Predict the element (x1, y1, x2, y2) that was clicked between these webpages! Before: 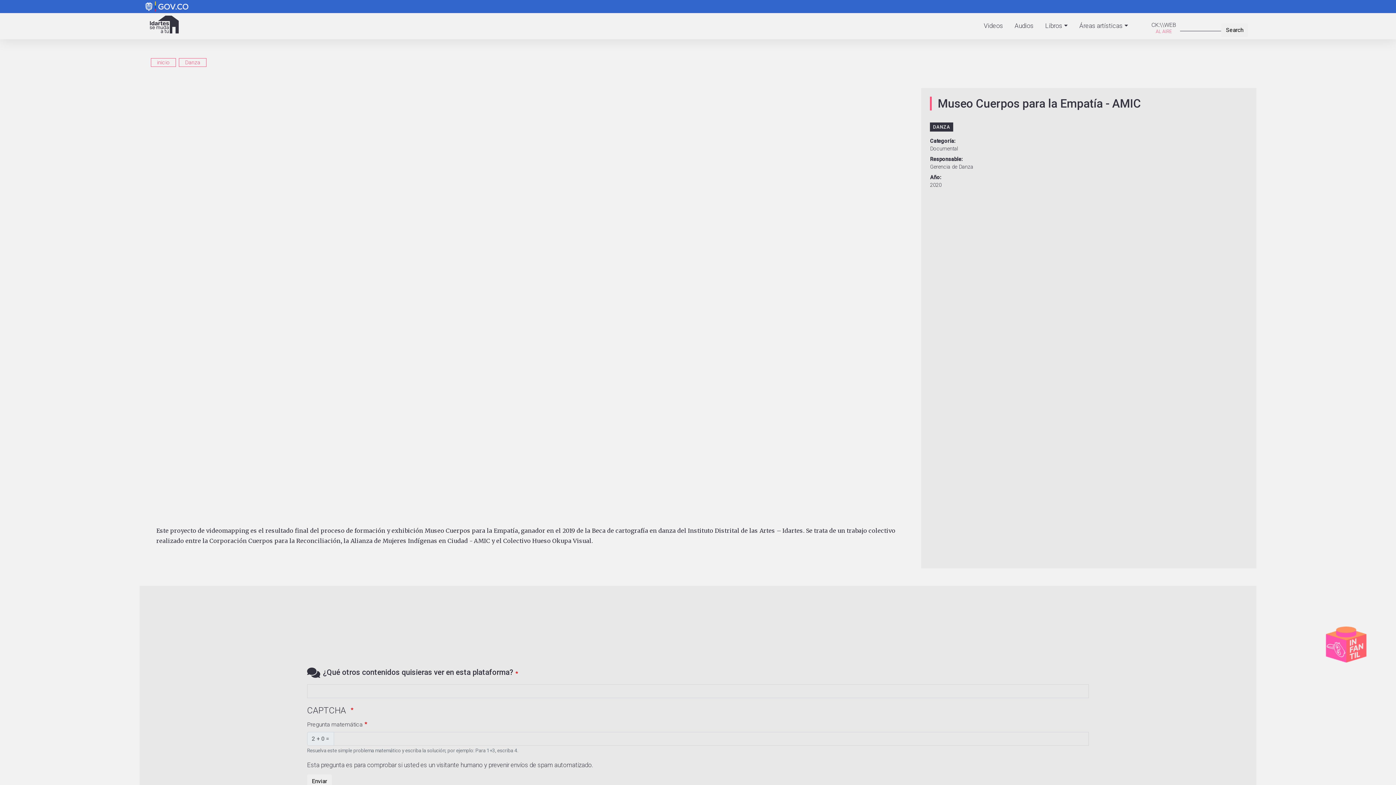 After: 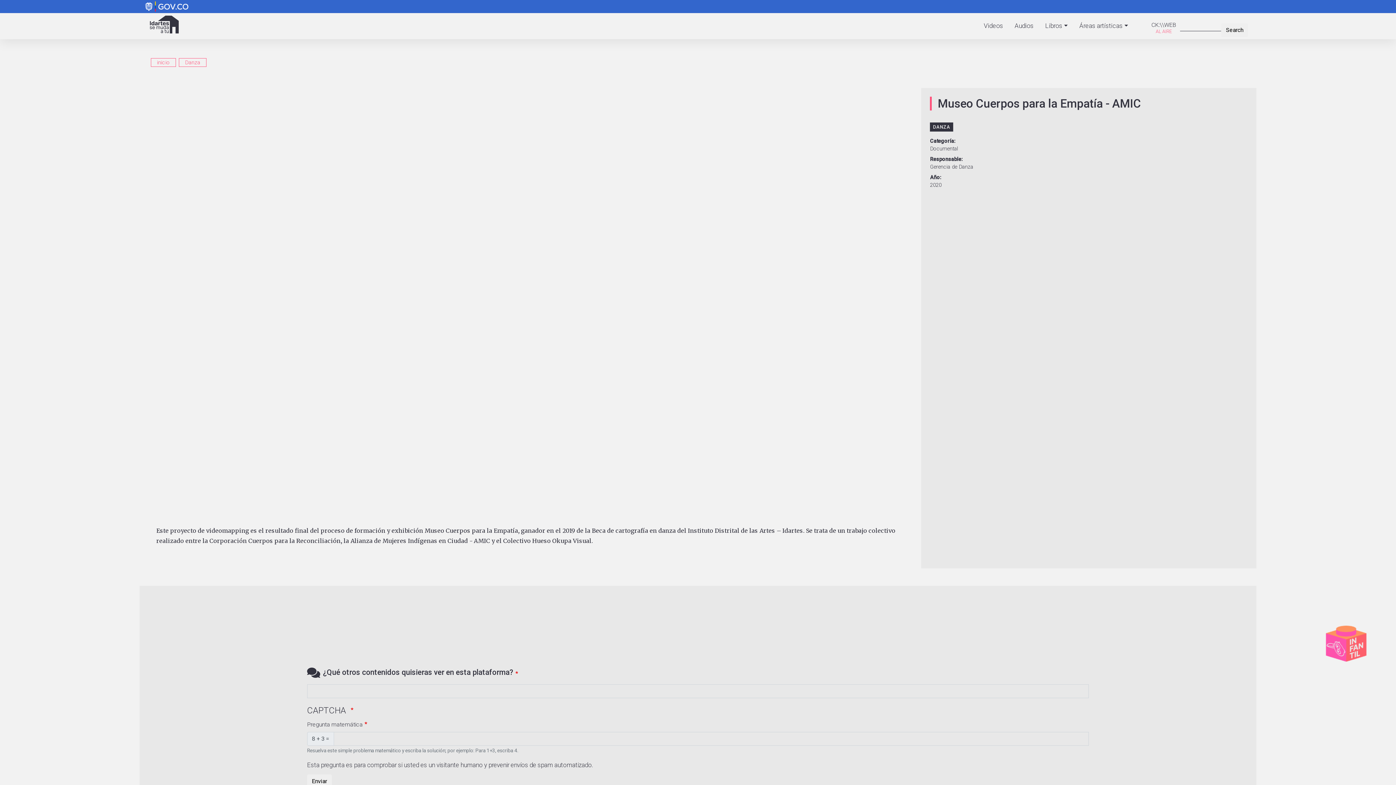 Action: bbox: (1073, 18, 1134, 33) label: Áreas artísticas